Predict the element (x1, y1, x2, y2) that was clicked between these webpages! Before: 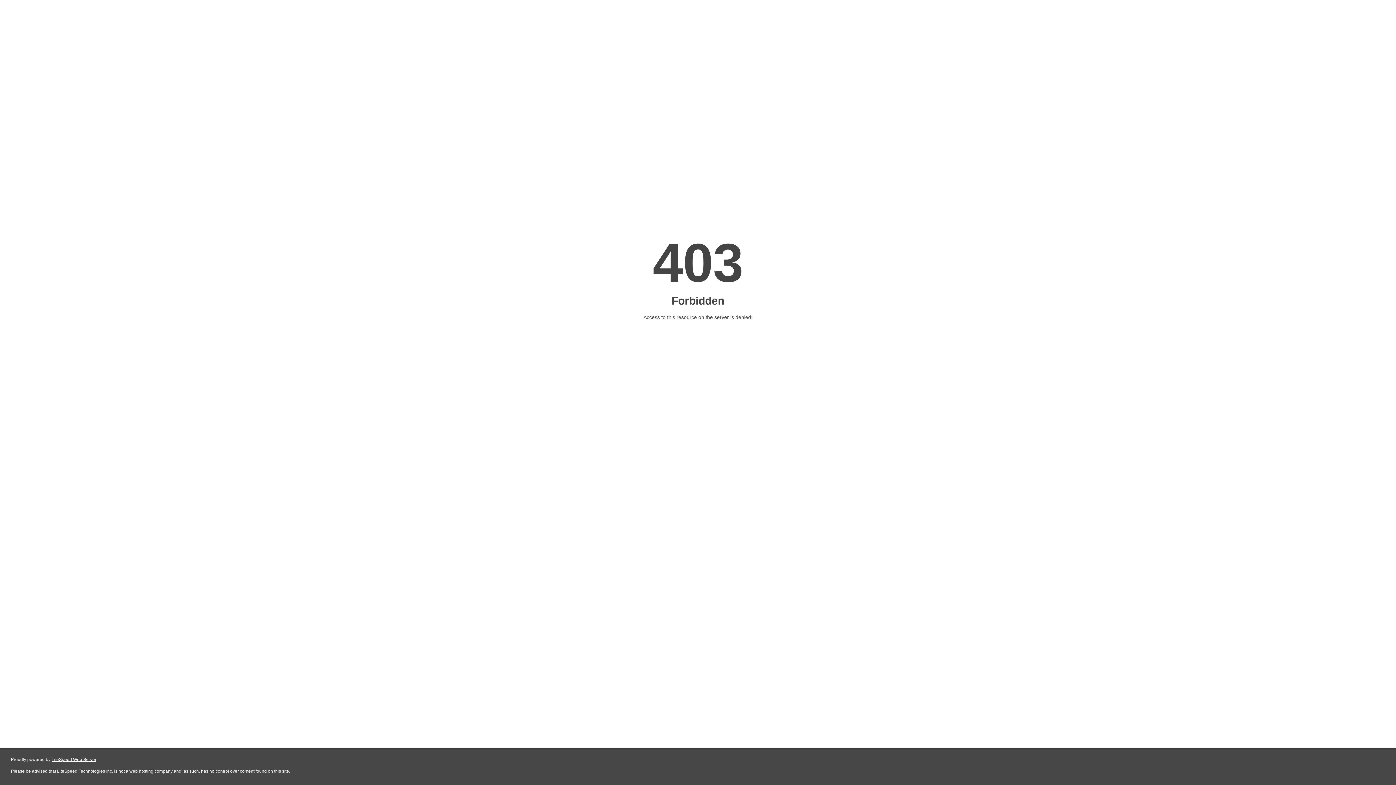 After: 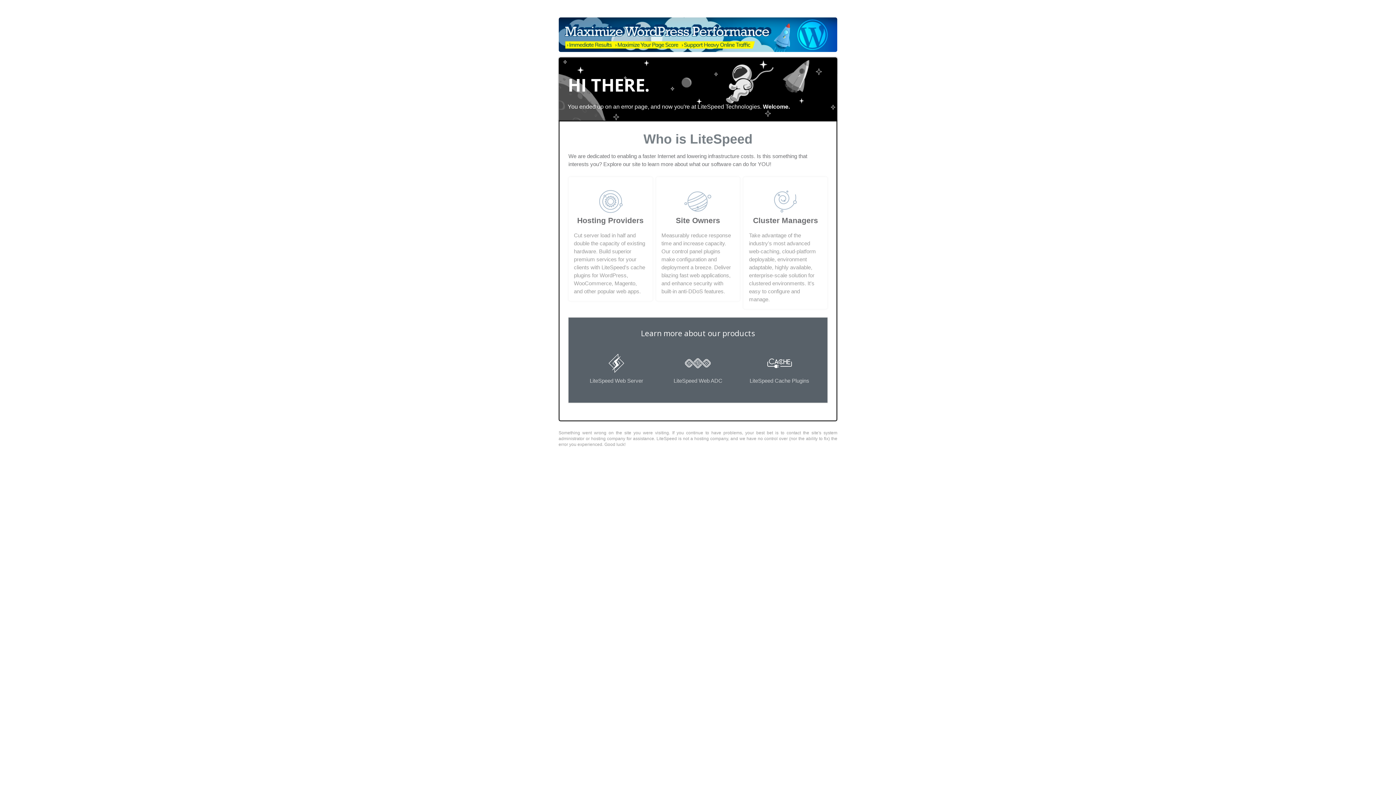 Action: bbox: (51, 757, 96, 762) label: LiteSpeed Web Server